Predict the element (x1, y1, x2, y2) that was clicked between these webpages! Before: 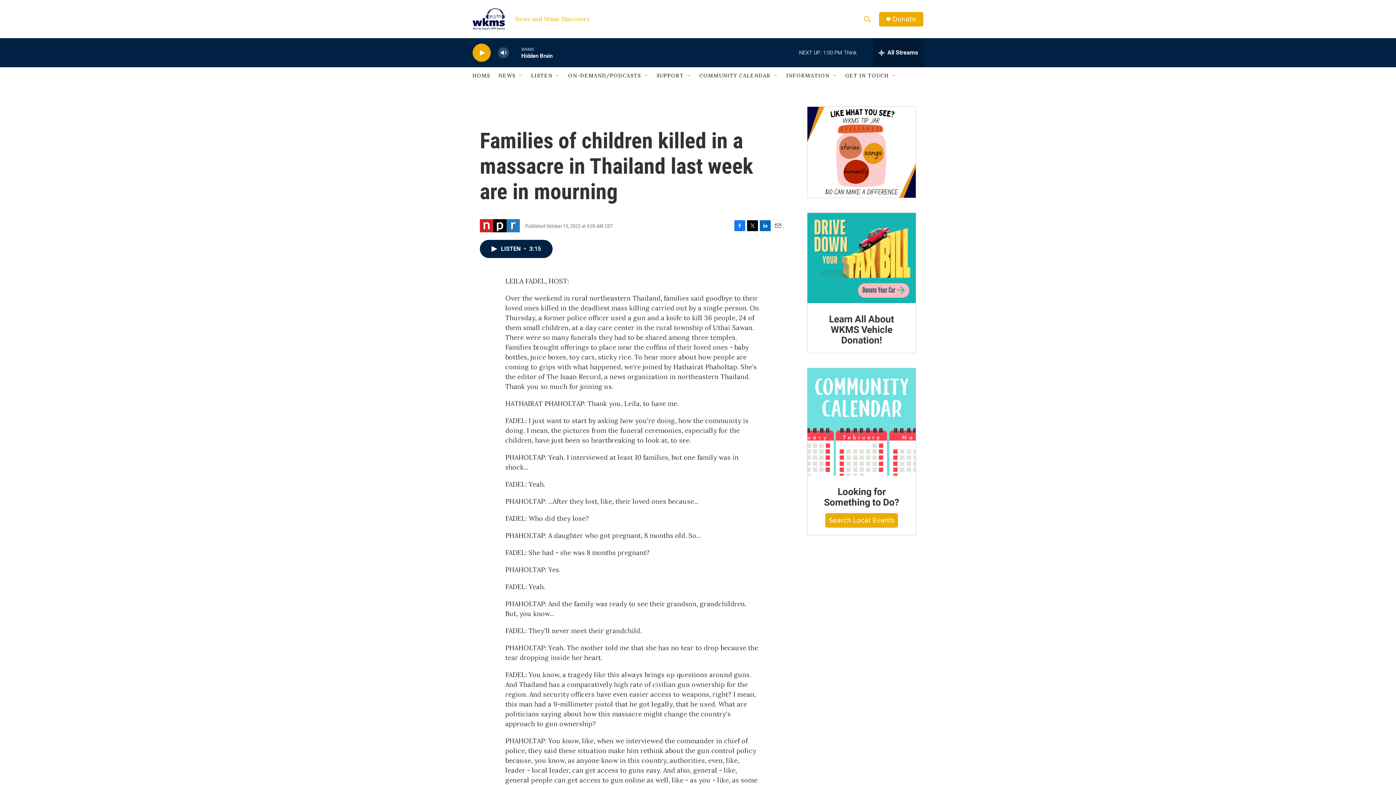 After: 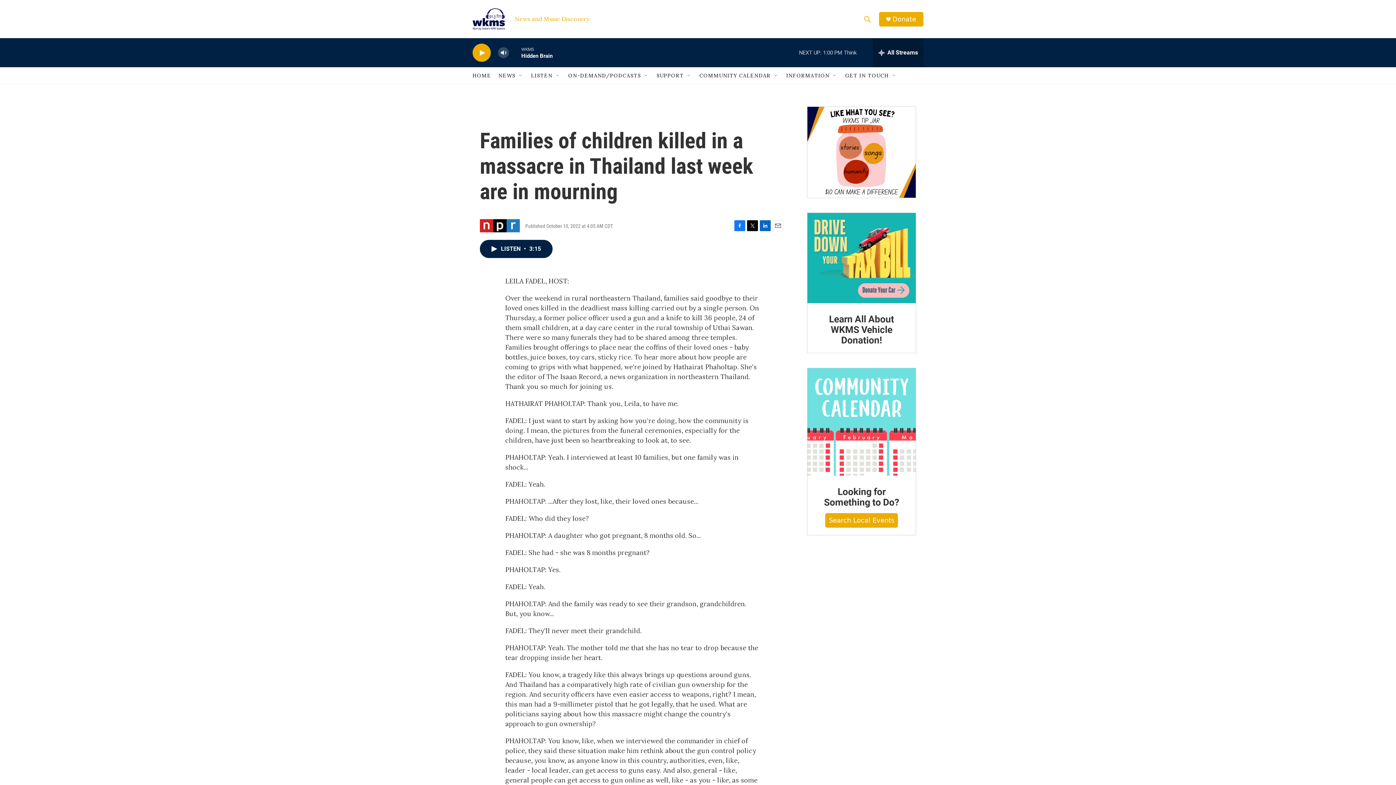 Action: label: LinkedIn bbox: (760, 227, 770, 238)